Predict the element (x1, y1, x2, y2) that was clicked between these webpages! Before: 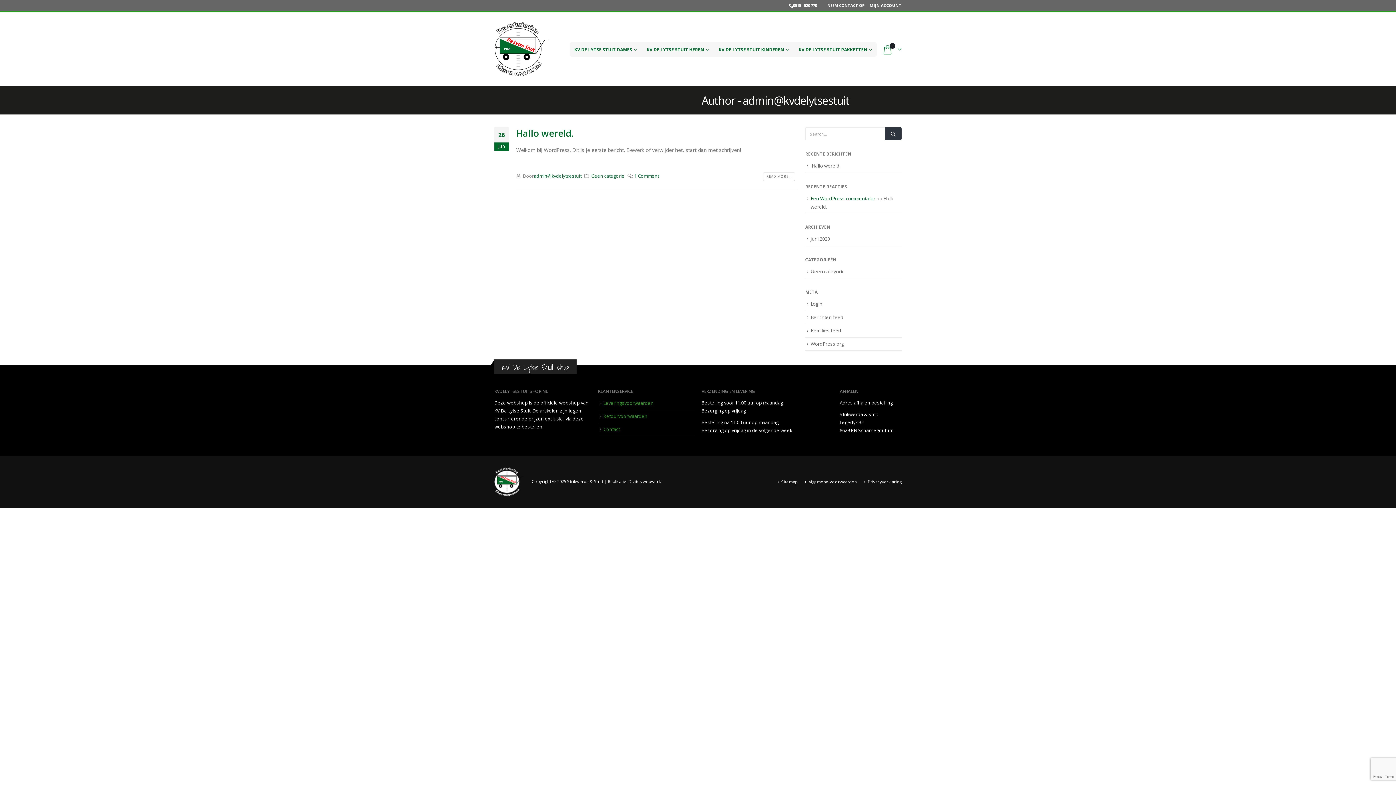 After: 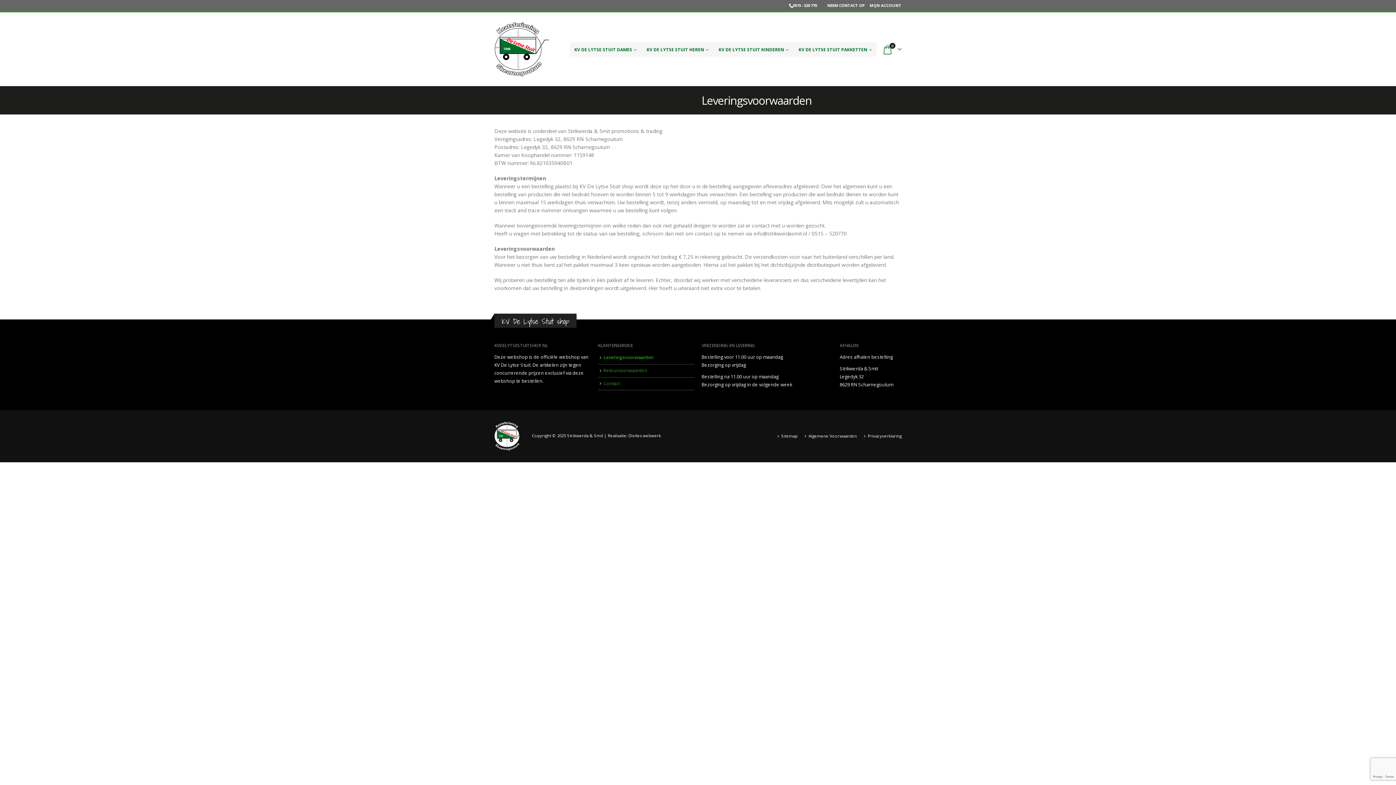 Action: bbox: (603, 400, 653, 406) label: Leveringsvoorwaarden